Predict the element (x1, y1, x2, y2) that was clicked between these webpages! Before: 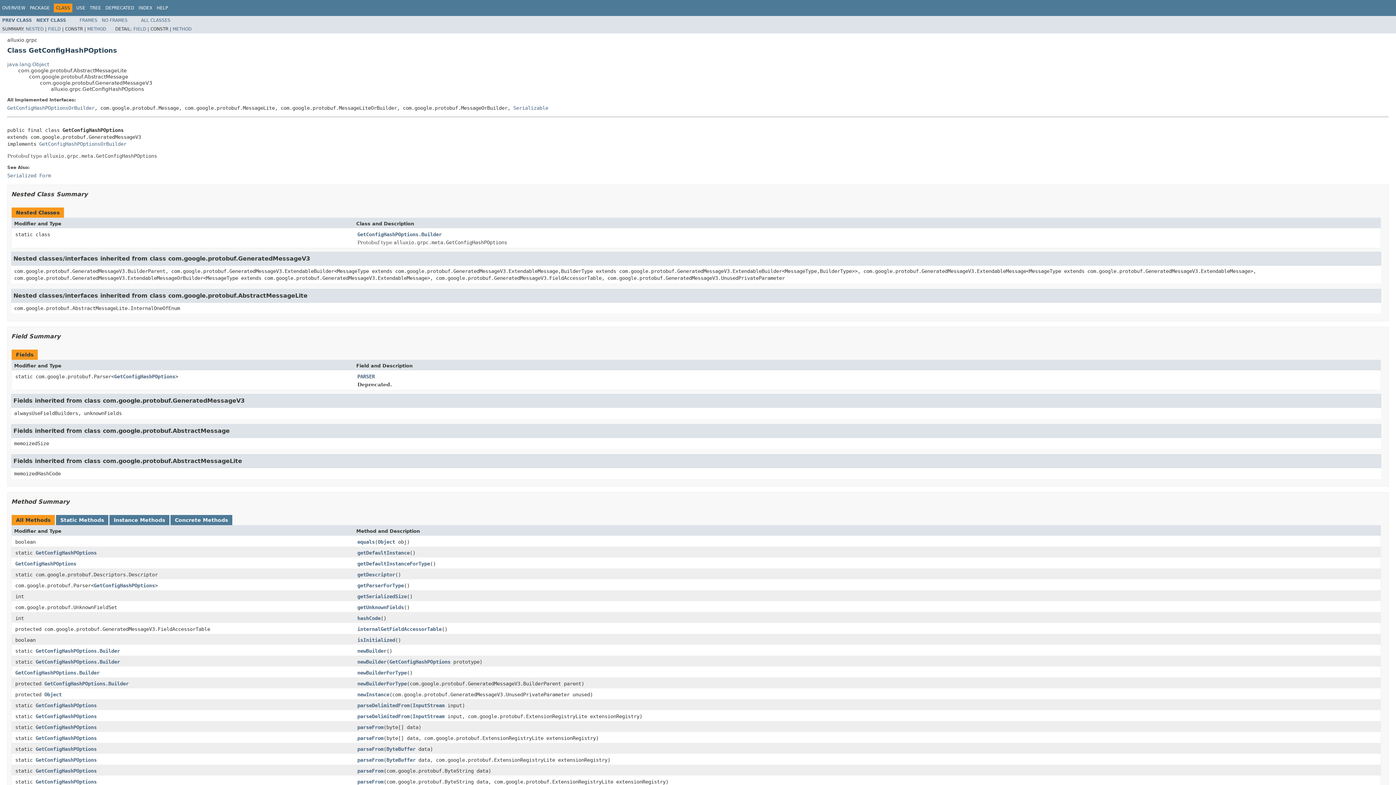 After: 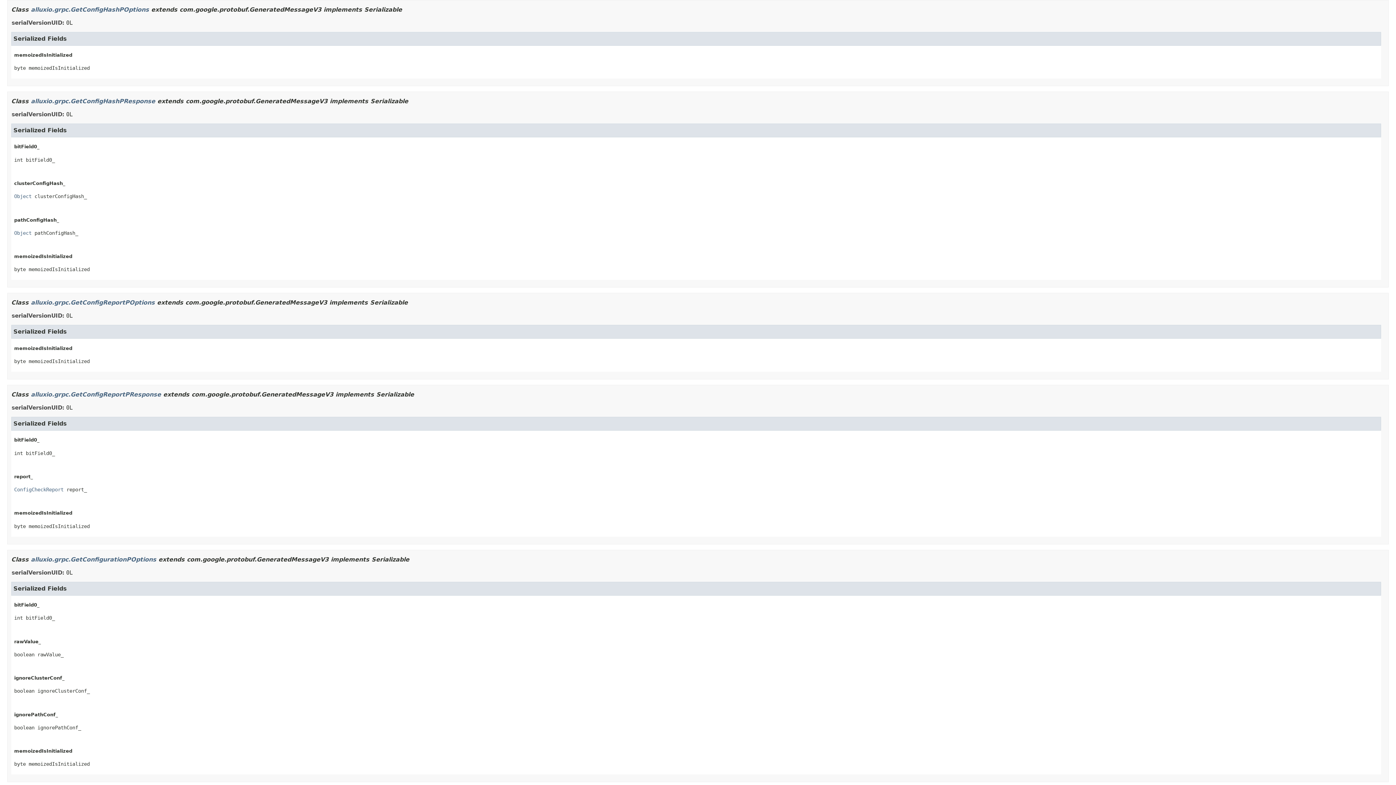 Action: bbox: (7, 172, 50, 178) label: Serialized Form